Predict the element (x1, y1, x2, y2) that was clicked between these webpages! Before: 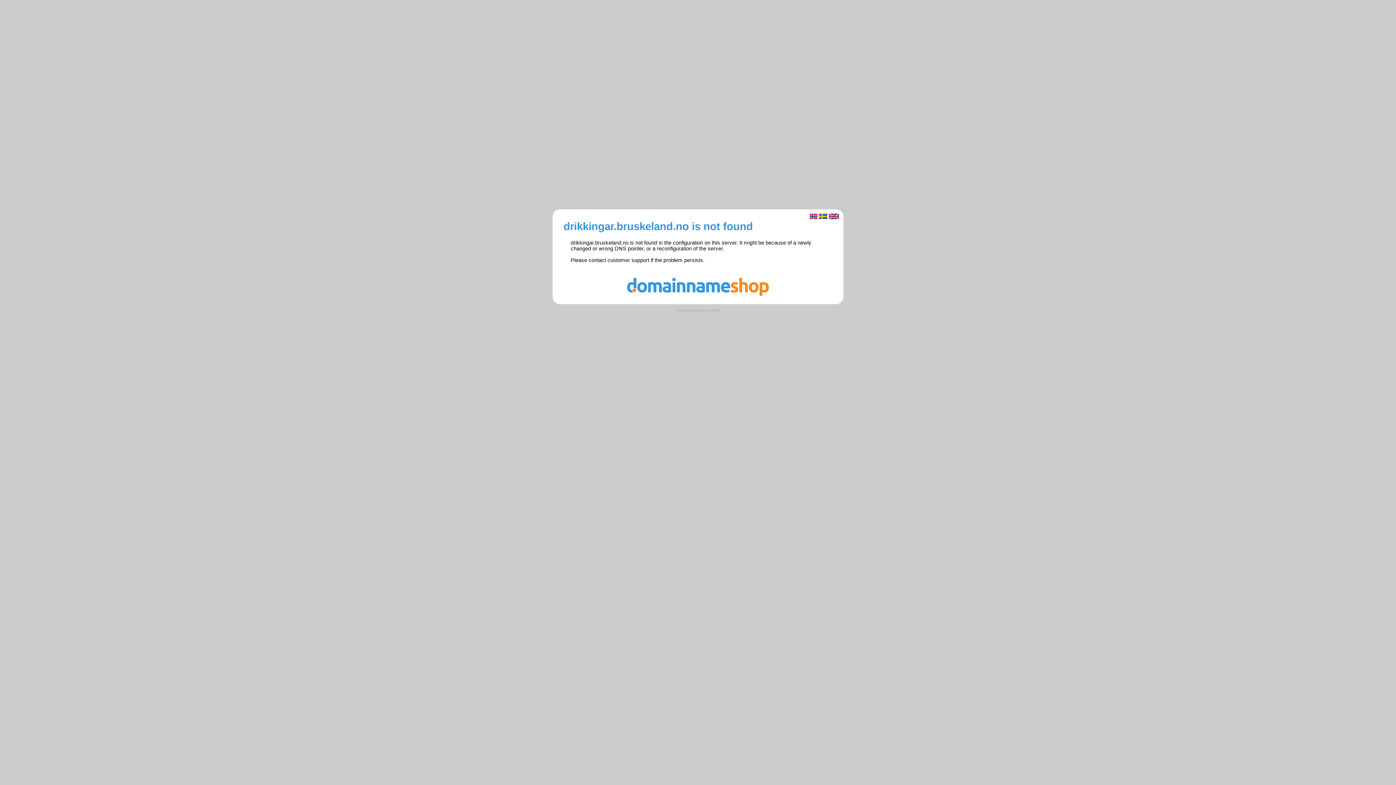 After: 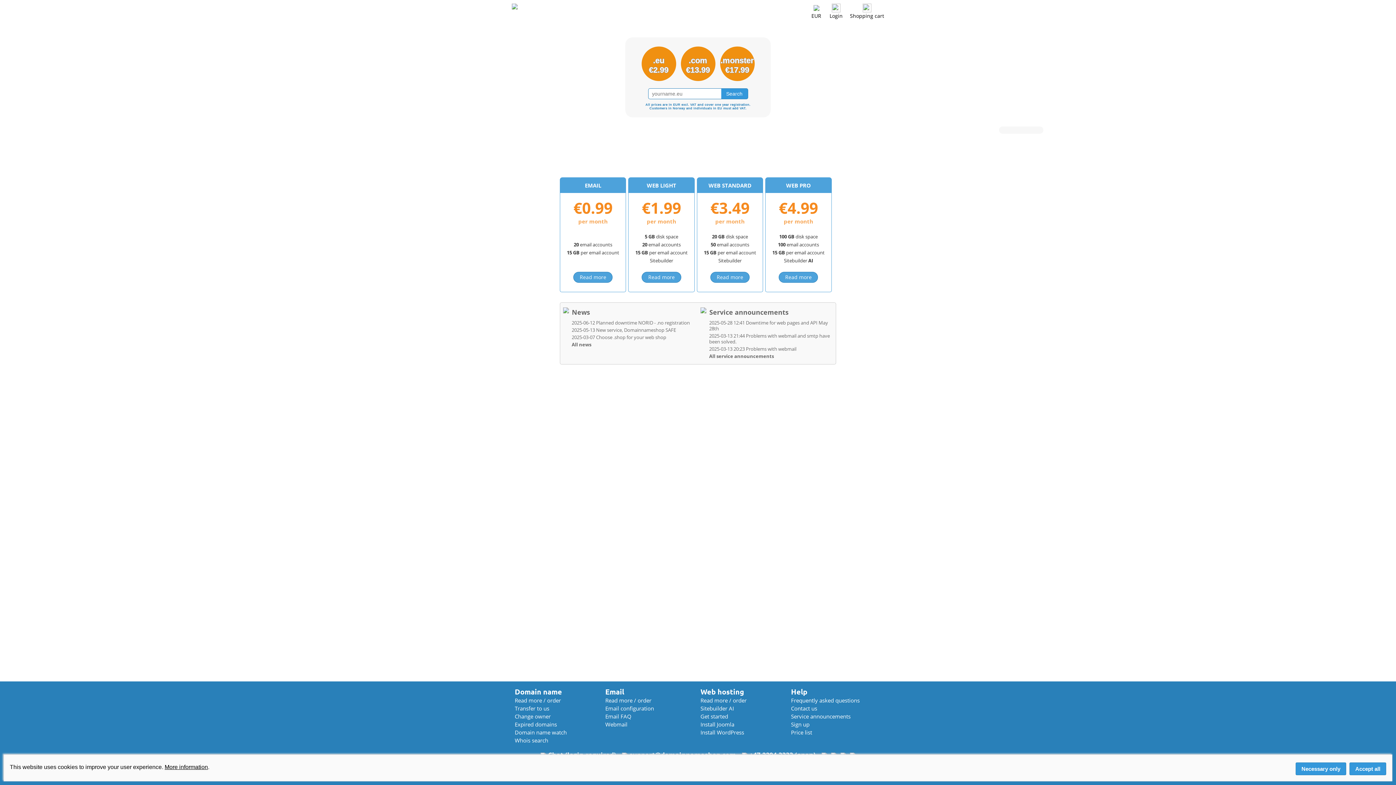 Action: bbox: (560, 291, 836, 297)